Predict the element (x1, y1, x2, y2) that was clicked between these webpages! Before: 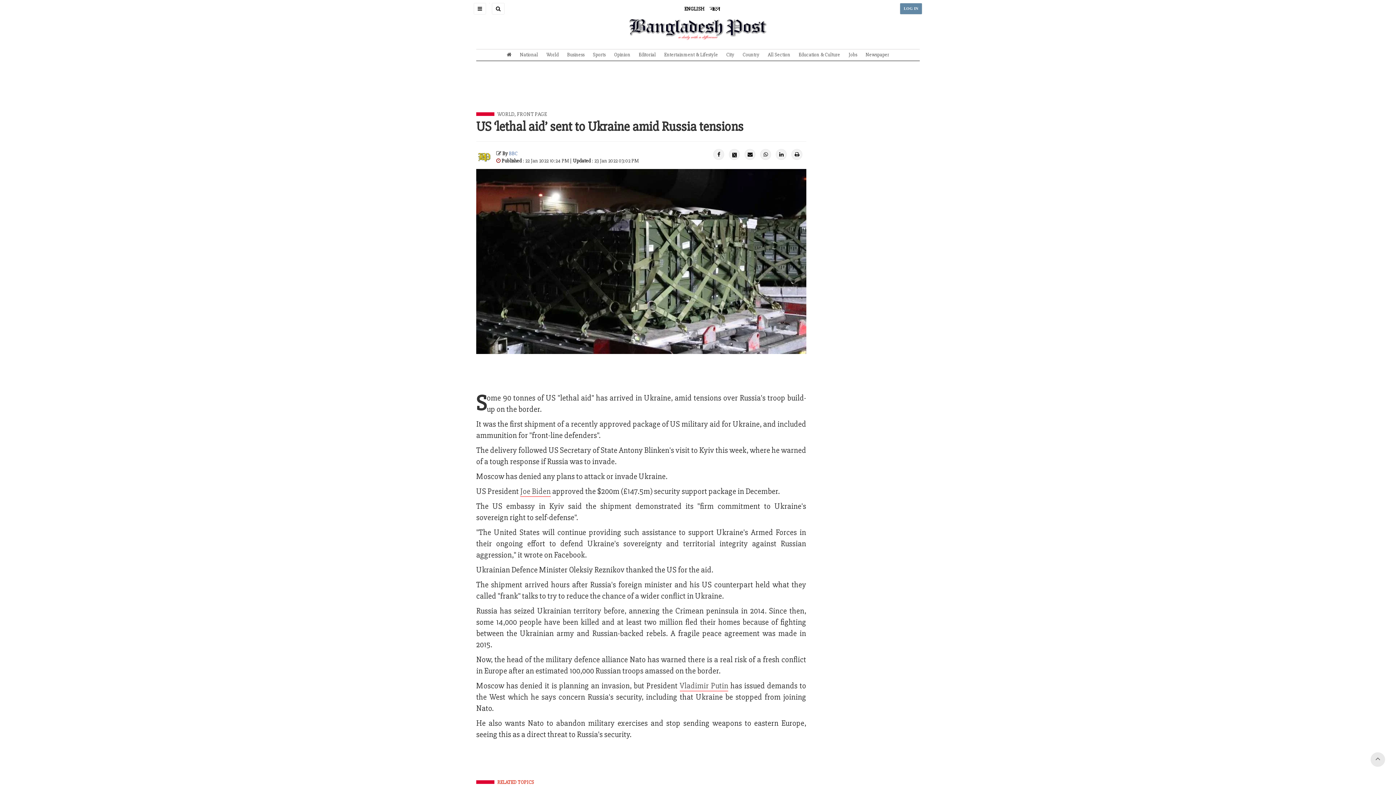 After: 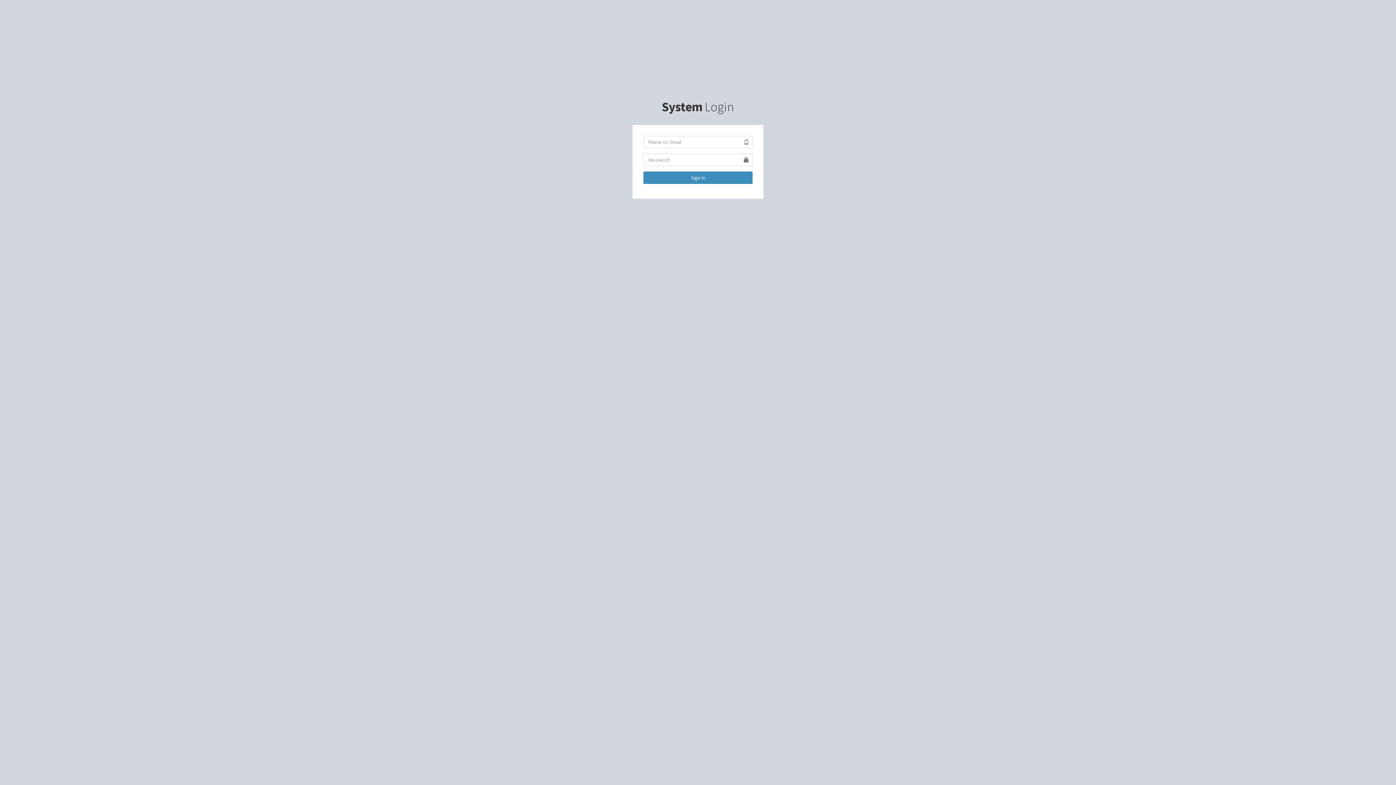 Action: label: LOG IN bbox: (900, 2, 922, 14)